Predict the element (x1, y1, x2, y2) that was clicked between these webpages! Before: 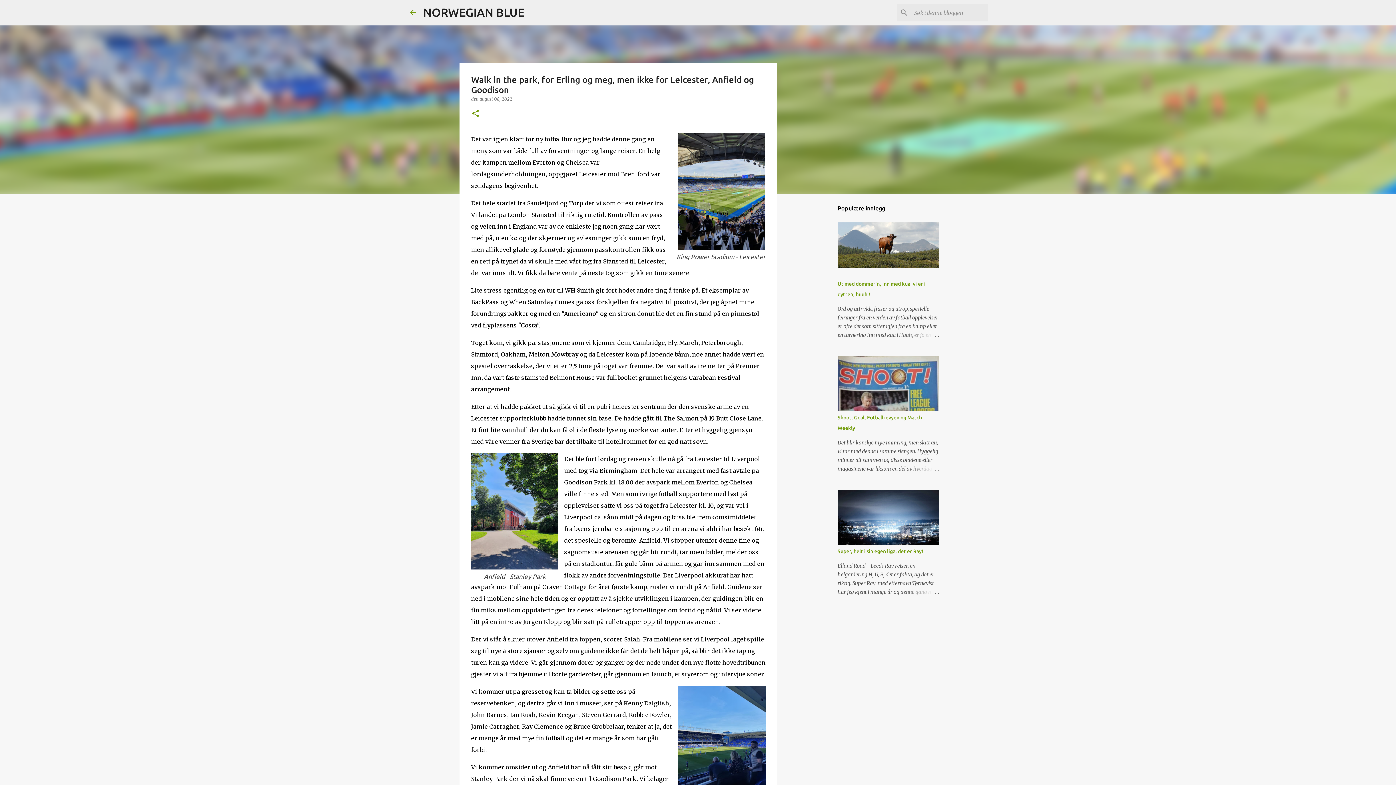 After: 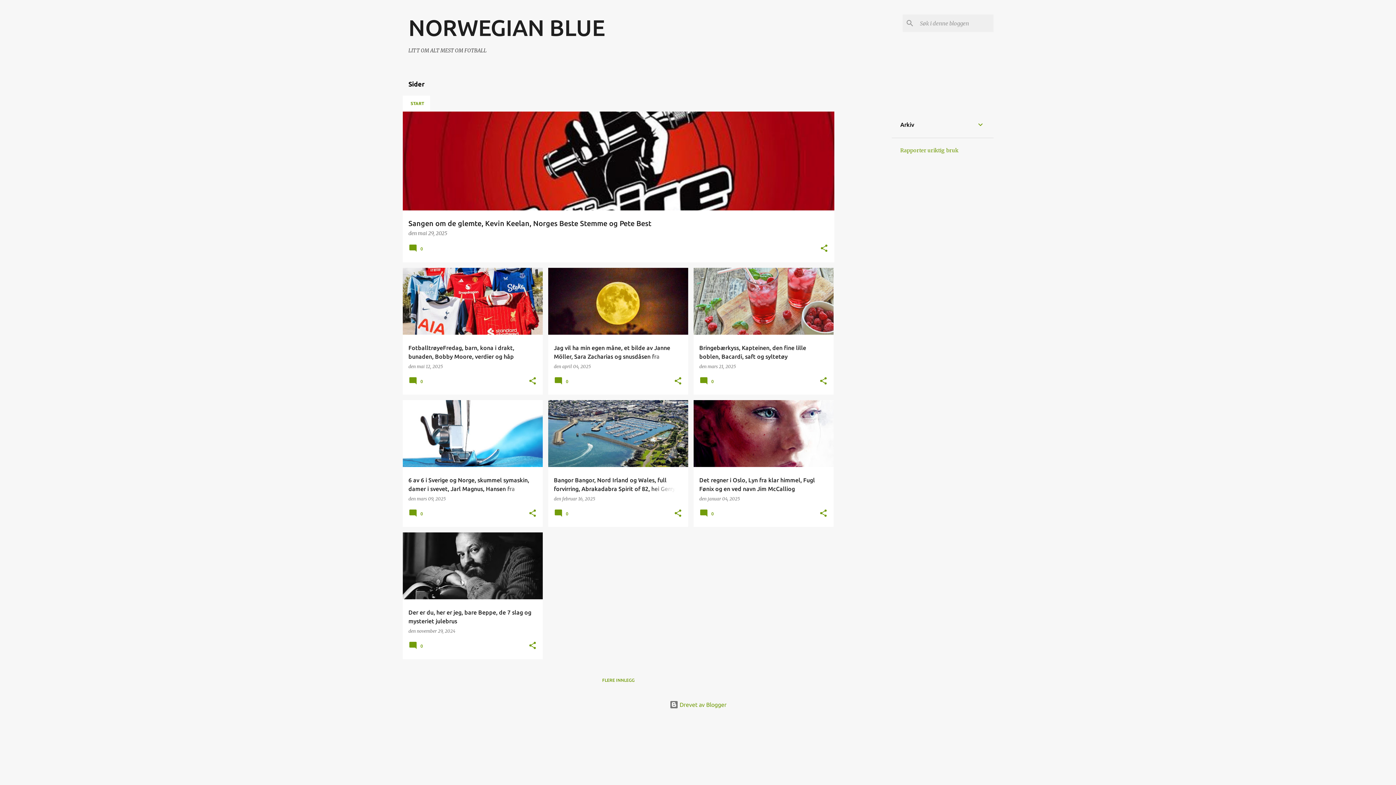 Action: label: NORWEGIAN BLUE bbox: (423, 5, 524, 18)